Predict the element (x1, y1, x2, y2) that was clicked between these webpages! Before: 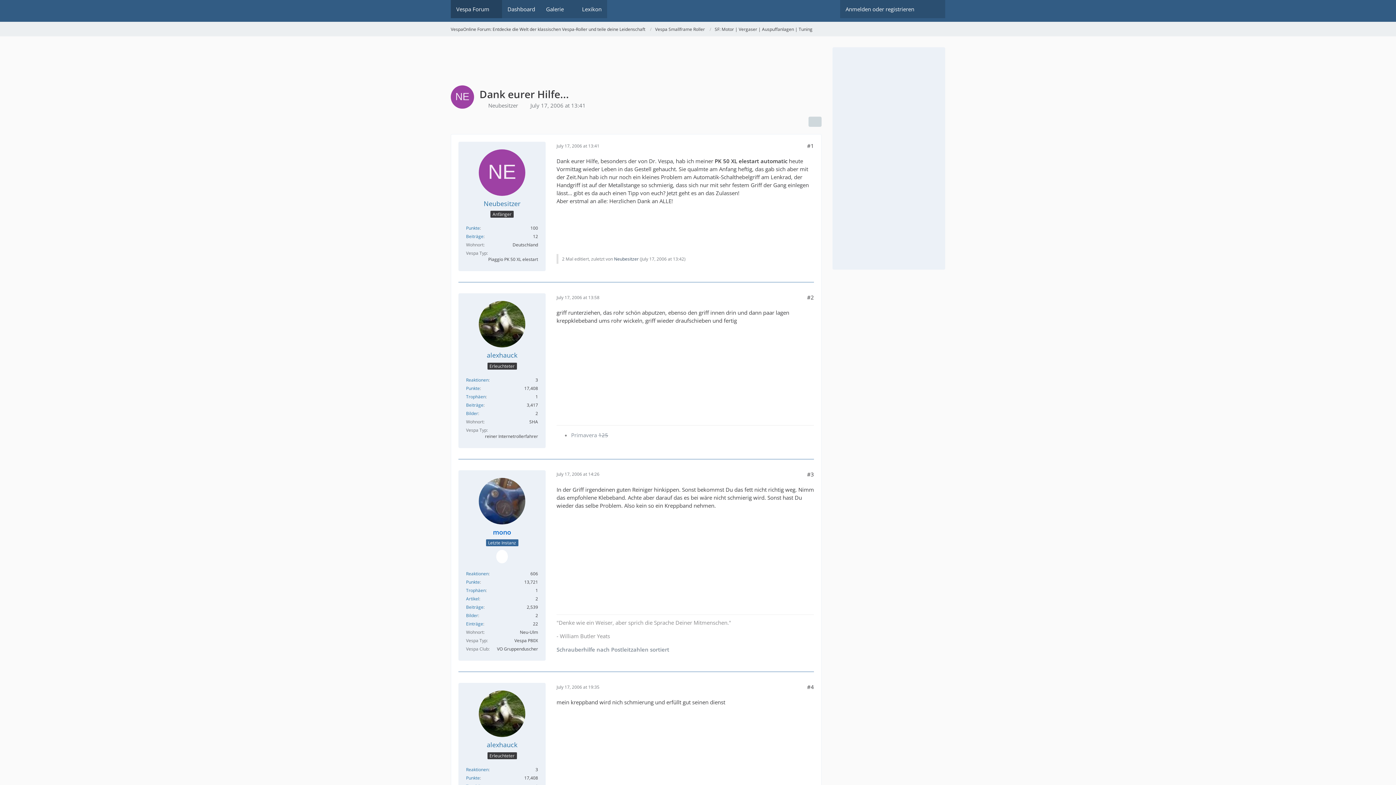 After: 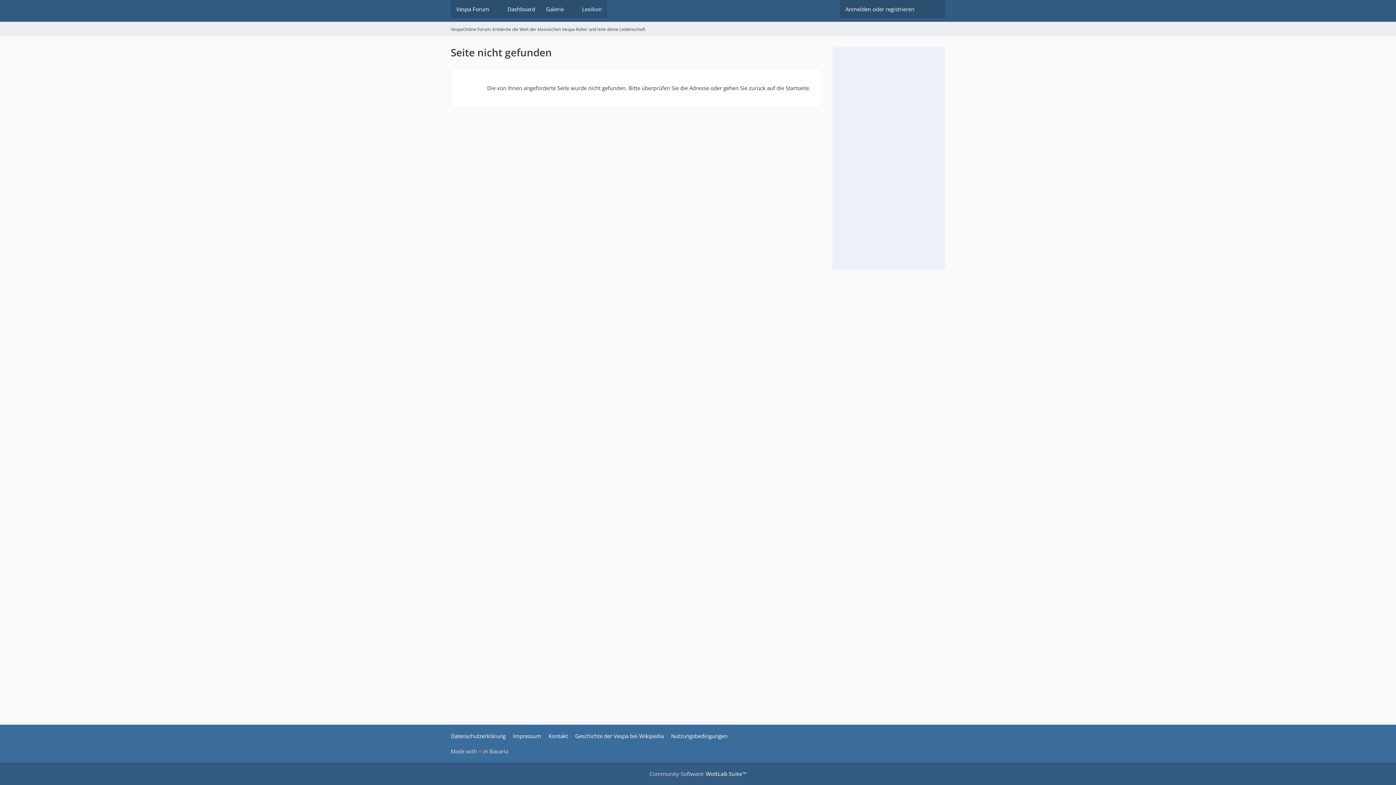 Action: bbox: (466, 596, 479, 602) label: Artikel